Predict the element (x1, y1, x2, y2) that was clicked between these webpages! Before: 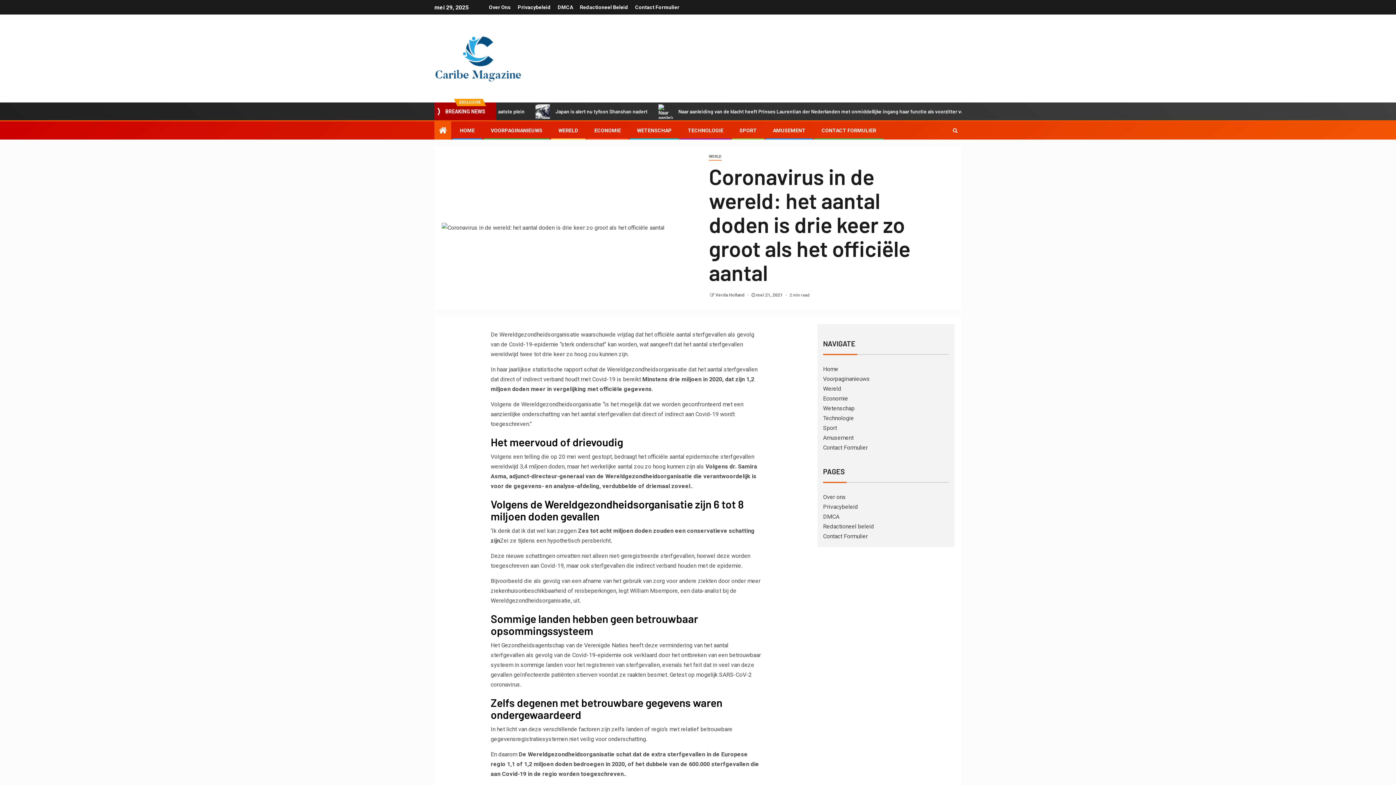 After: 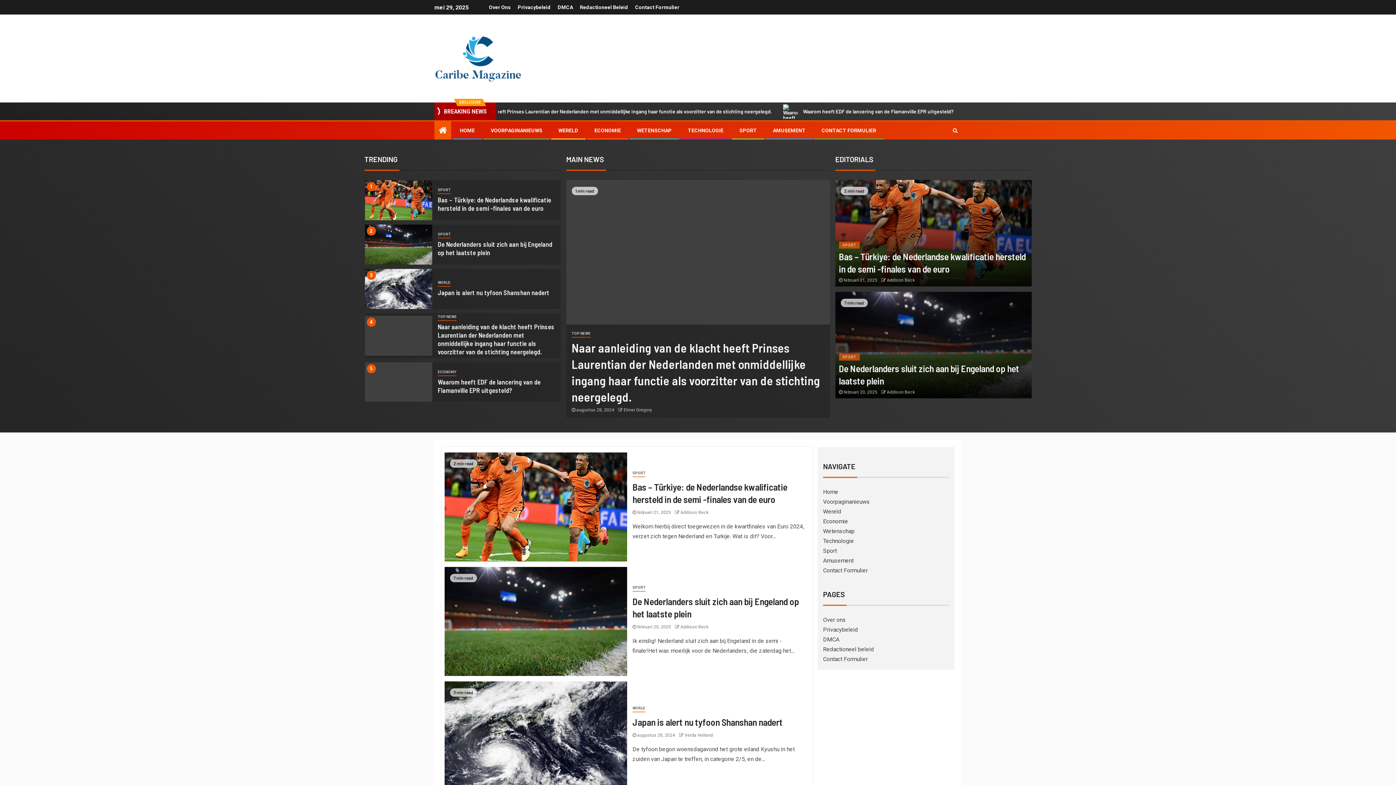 Action: bbox: (438, 125, 446, 135)